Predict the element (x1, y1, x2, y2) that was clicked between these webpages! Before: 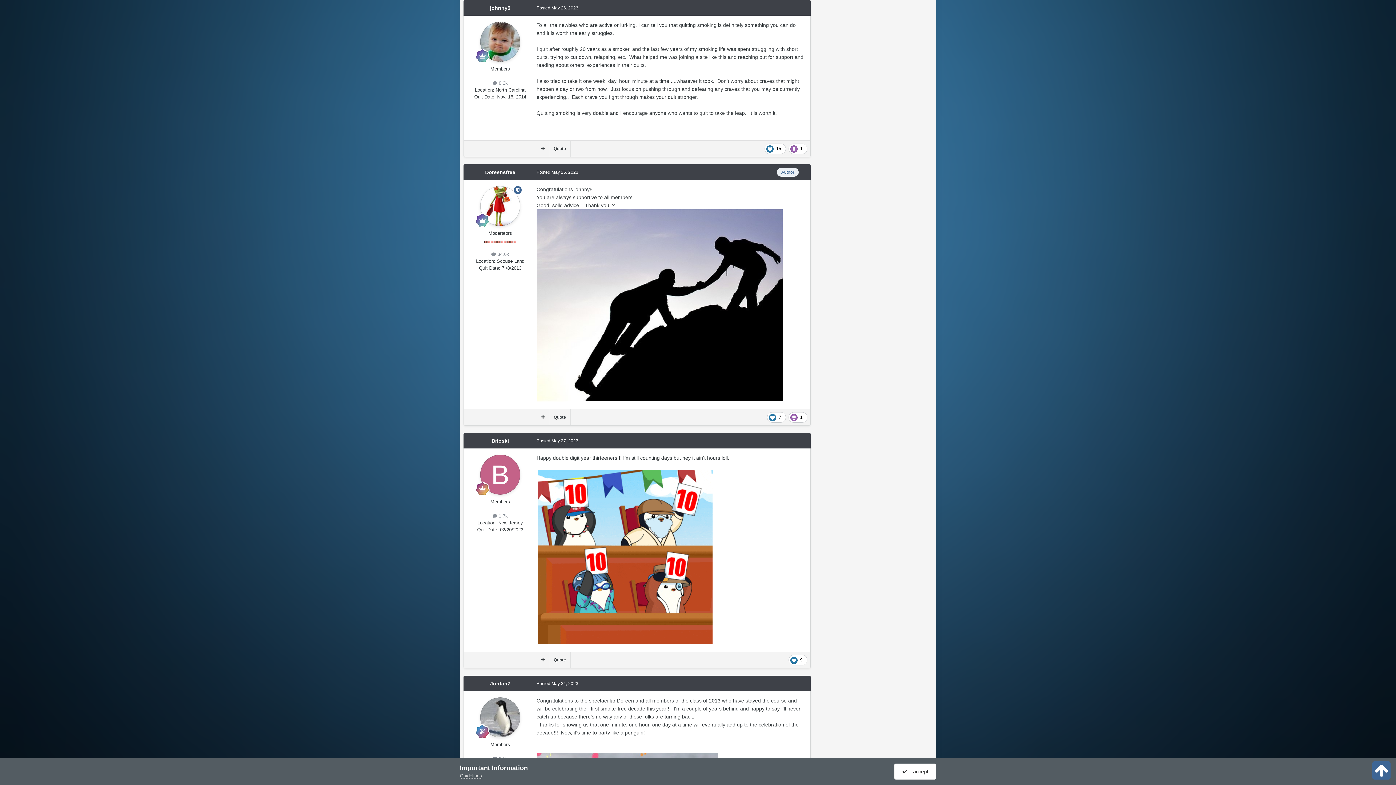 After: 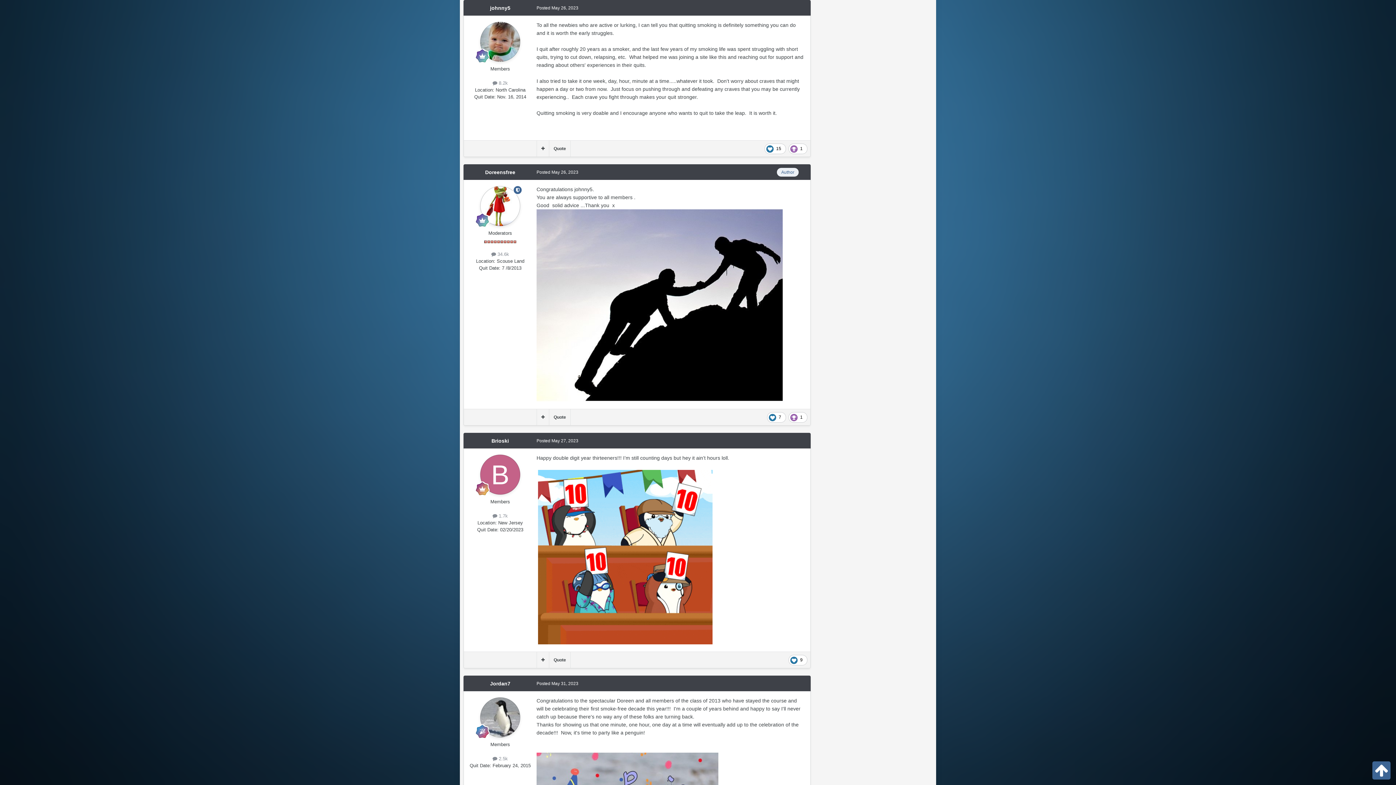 Action: bbox: (894, 763, 936, 779) label:   I accept